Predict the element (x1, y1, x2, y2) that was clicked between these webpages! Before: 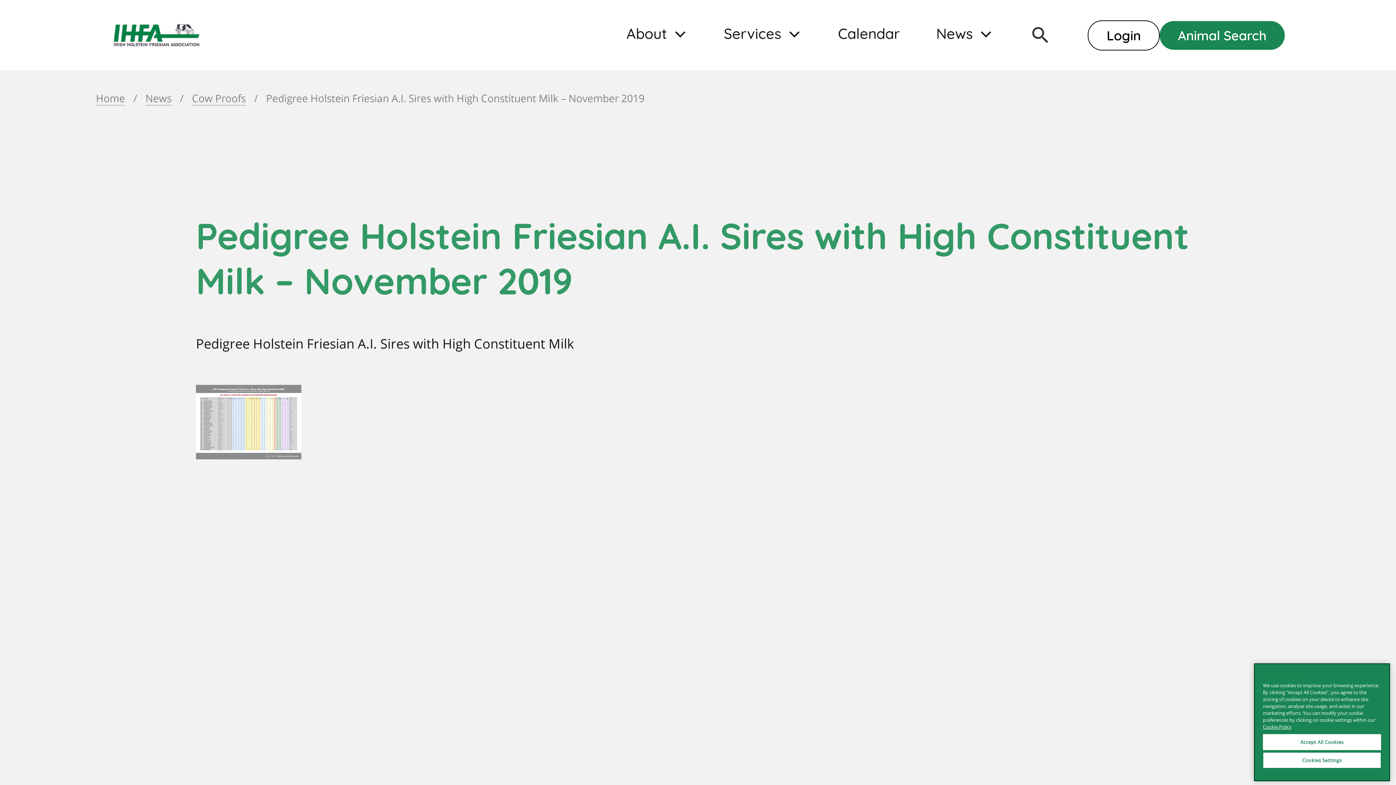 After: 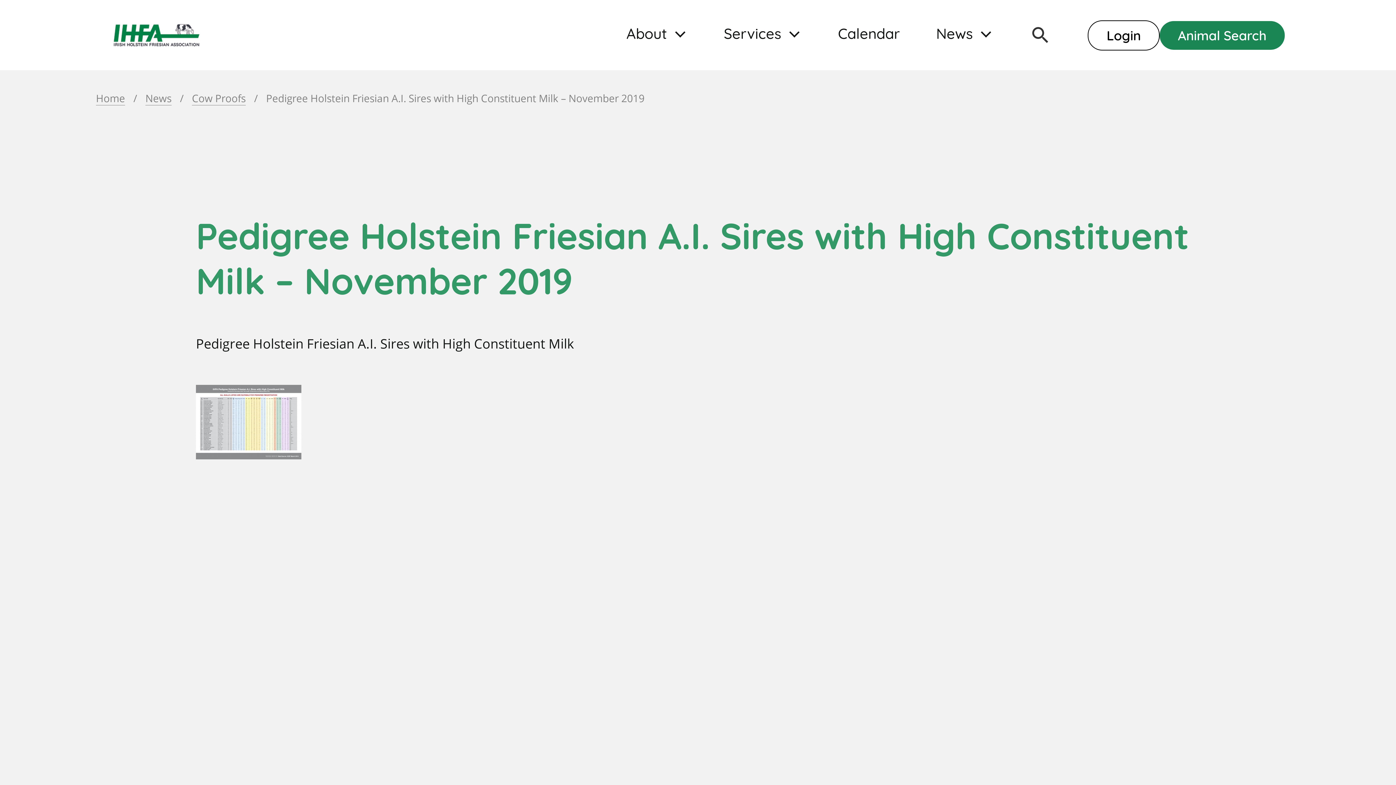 Action: bbox: (1263, 734, 1381, 750) label: Accept All Cookies